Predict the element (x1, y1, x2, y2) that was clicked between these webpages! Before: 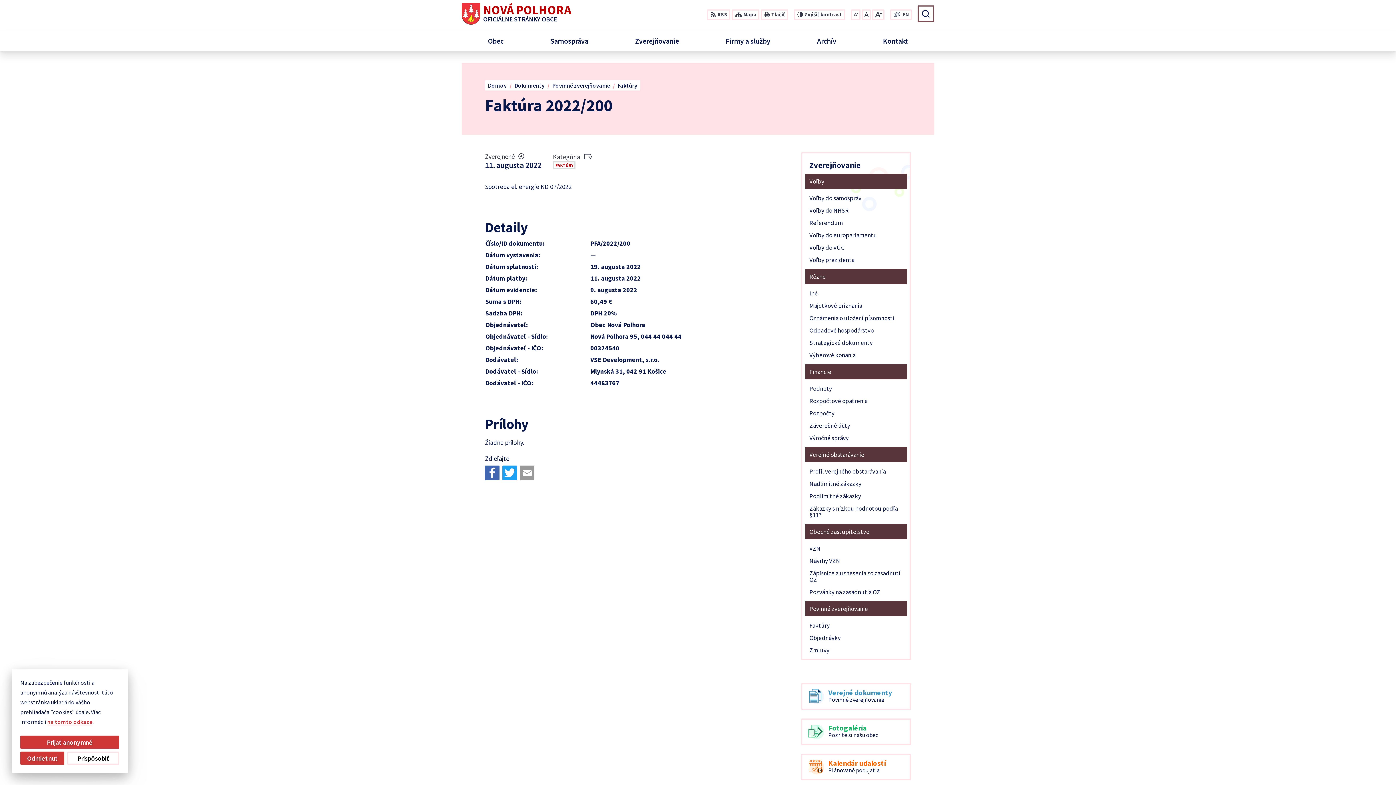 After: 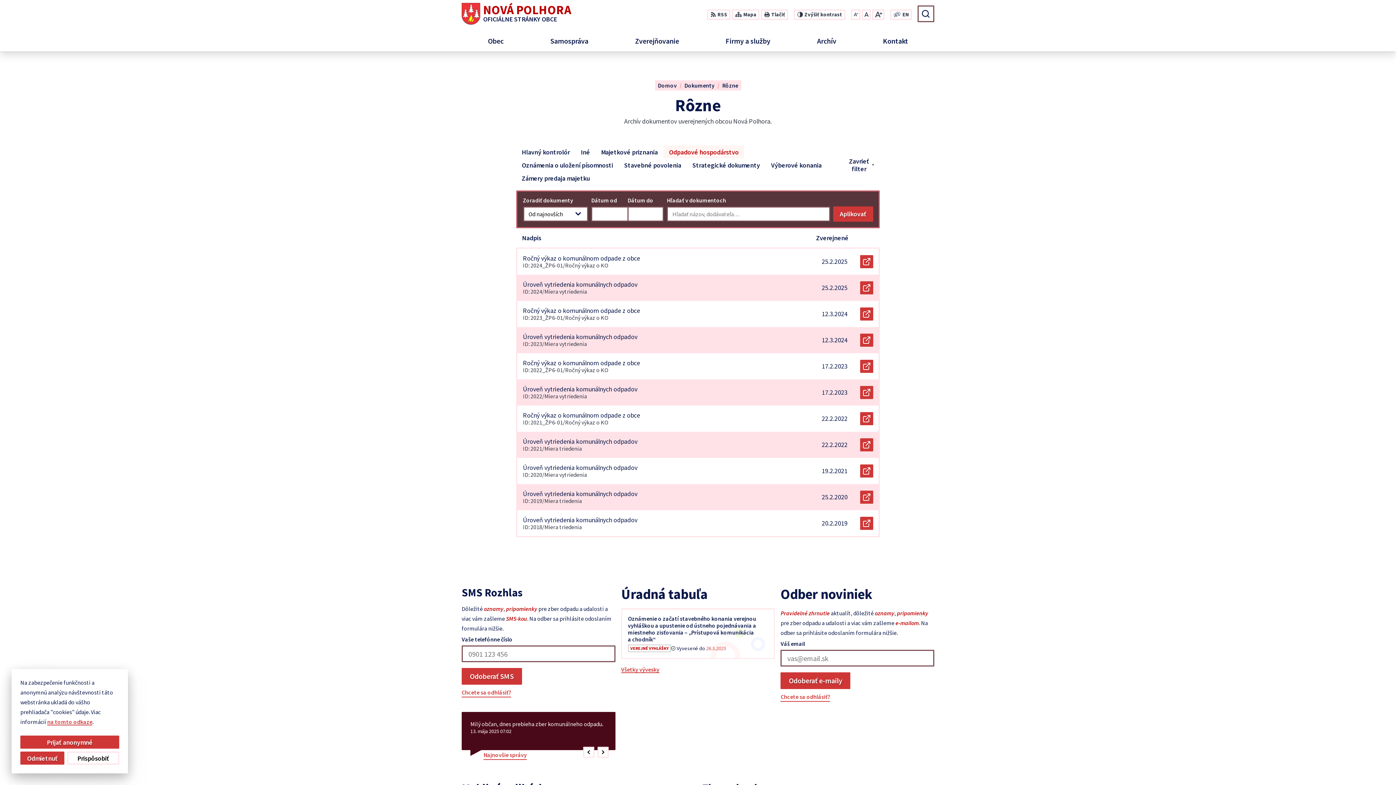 Action: label: Odpadové hospodárstvo bbox: (805, 324, 907, 336)